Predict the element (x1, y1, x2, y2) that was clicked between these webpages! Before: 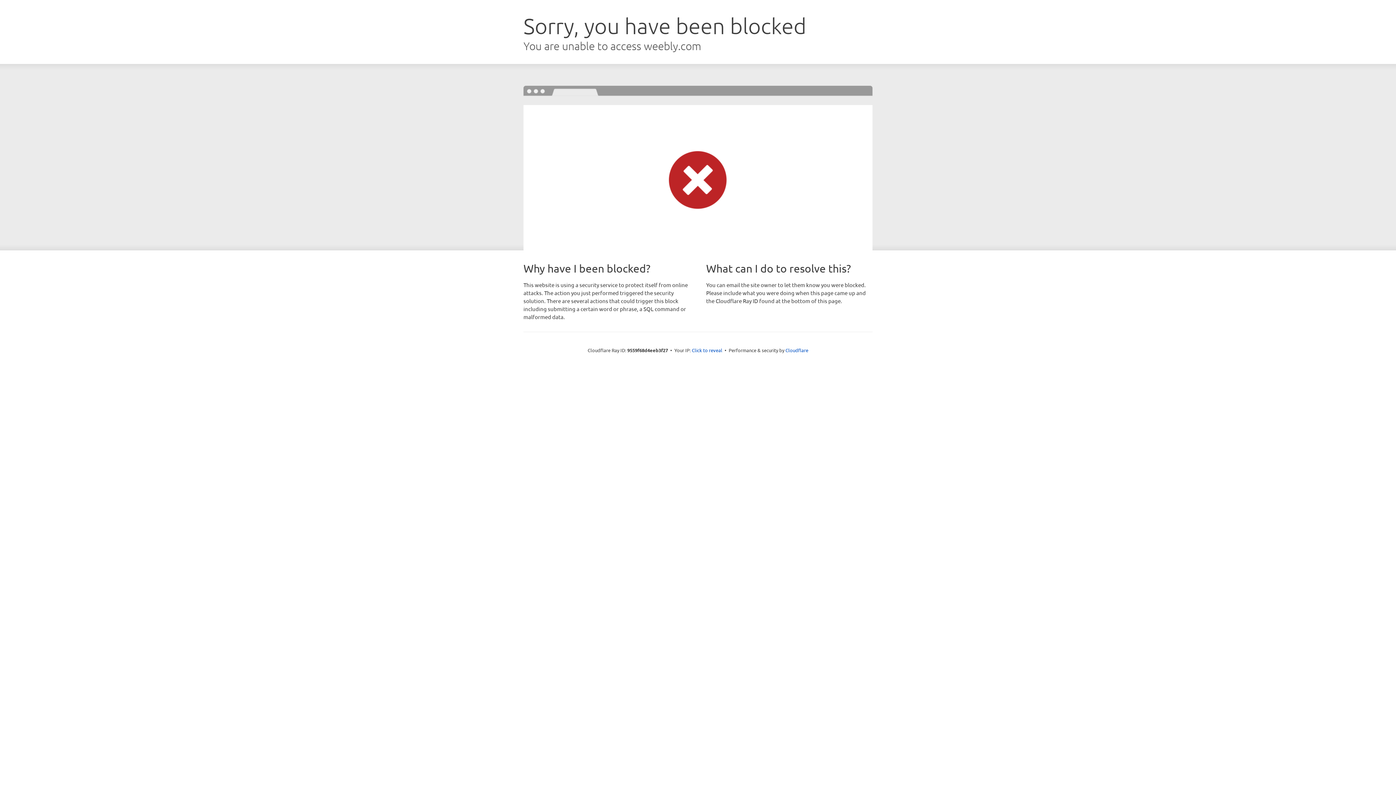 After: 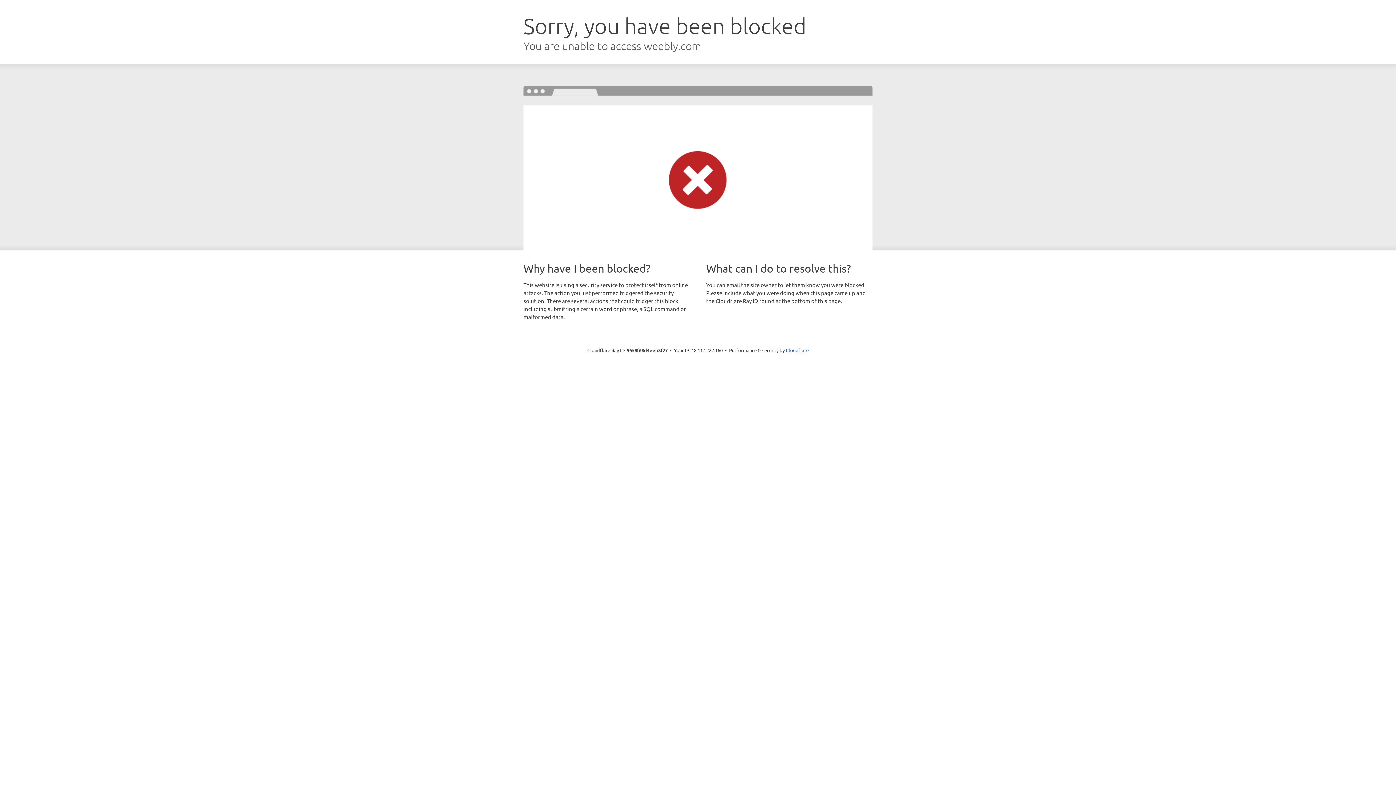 Action: bbox: (692, 346, 722, 353) label: Click to reveal